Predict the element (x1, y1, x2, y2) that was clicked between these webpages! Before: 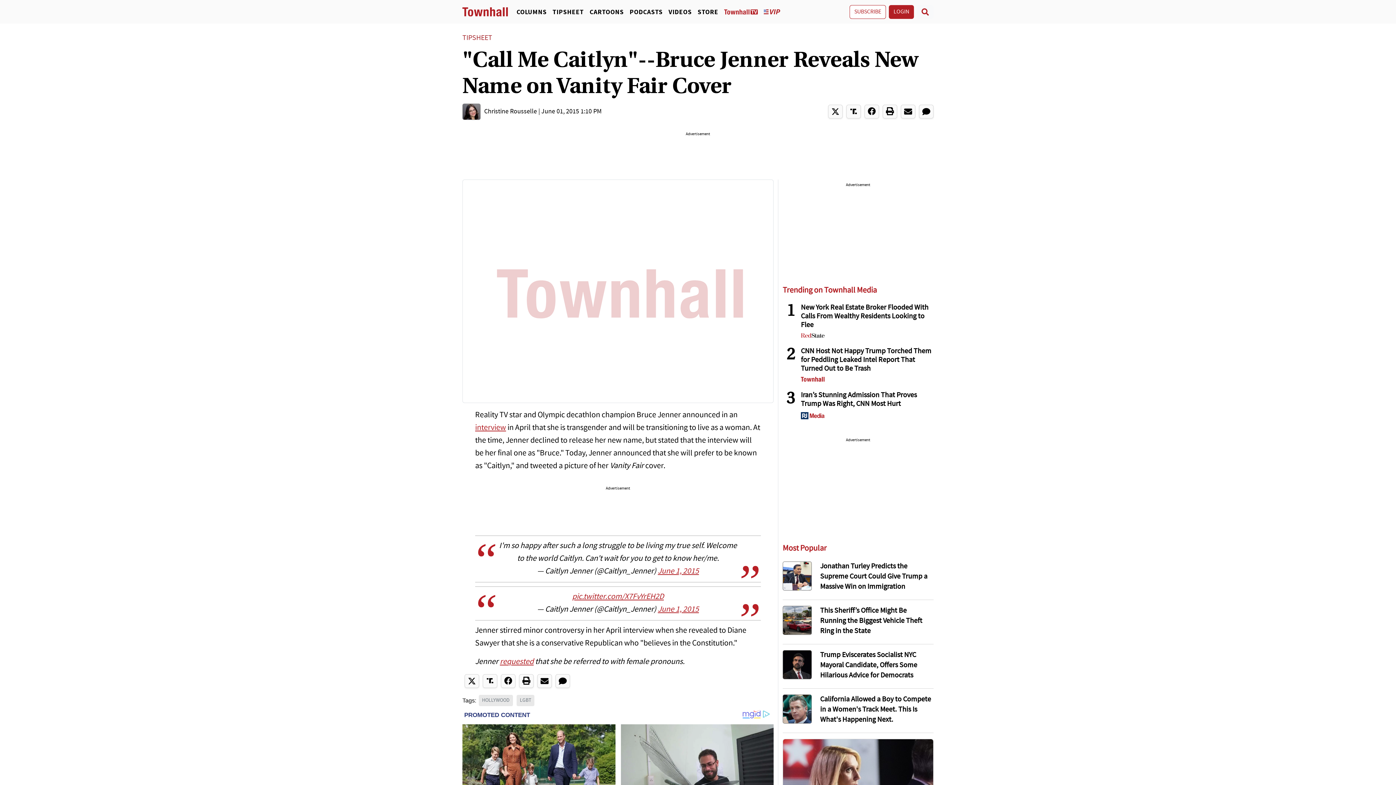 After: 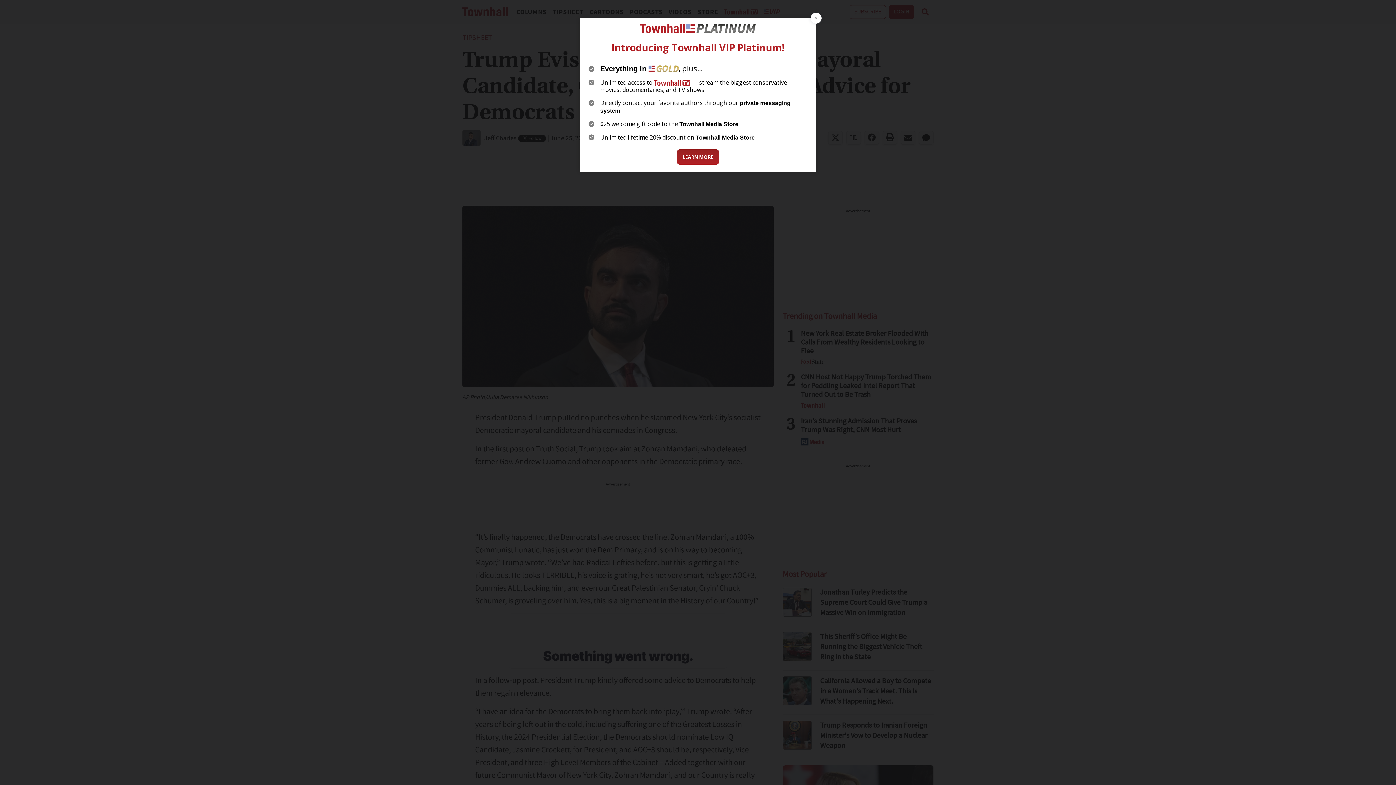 Action: label: Trump Eviscerates Socialist NYC Mayoral Candidate, Offers Some Hilarious Advice for Democrats bbox: (820, 651, 917, 679)